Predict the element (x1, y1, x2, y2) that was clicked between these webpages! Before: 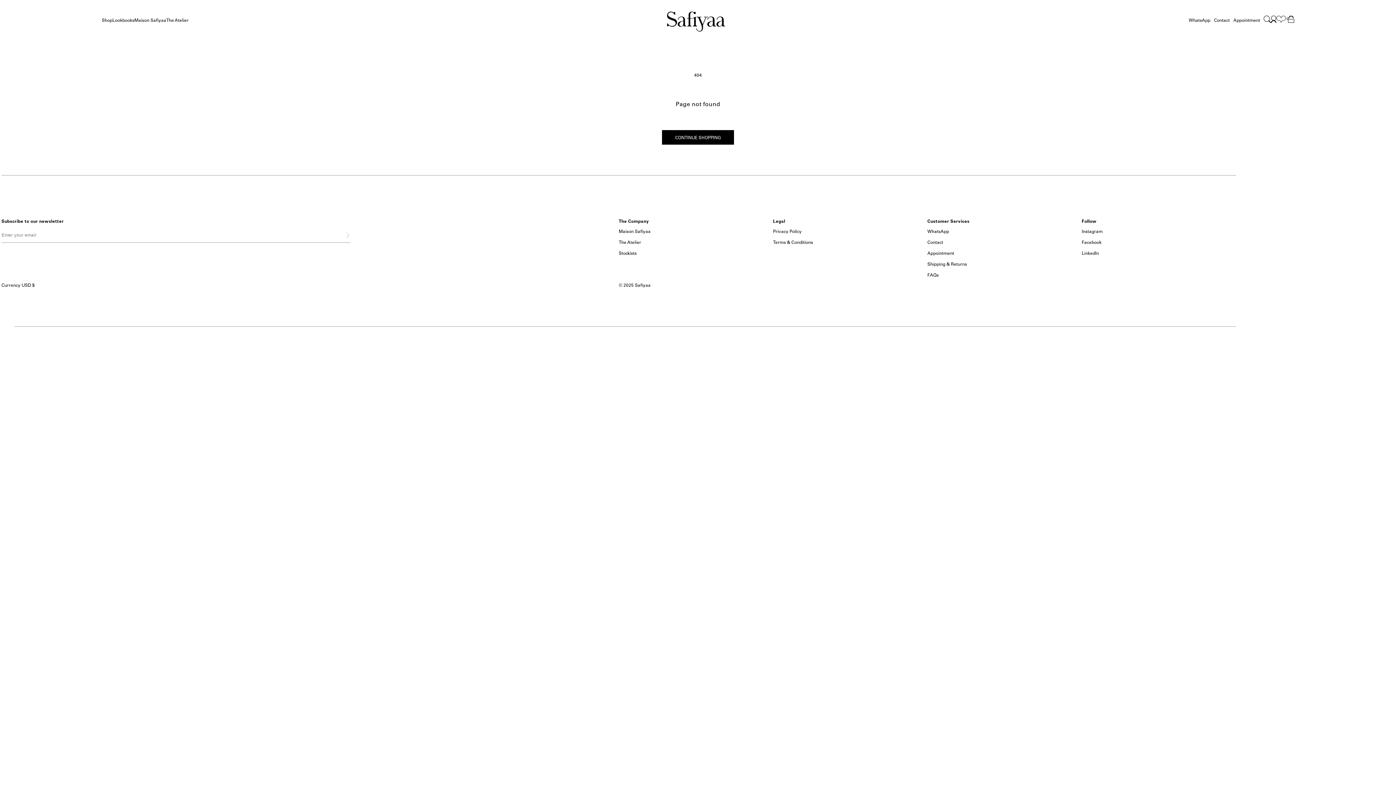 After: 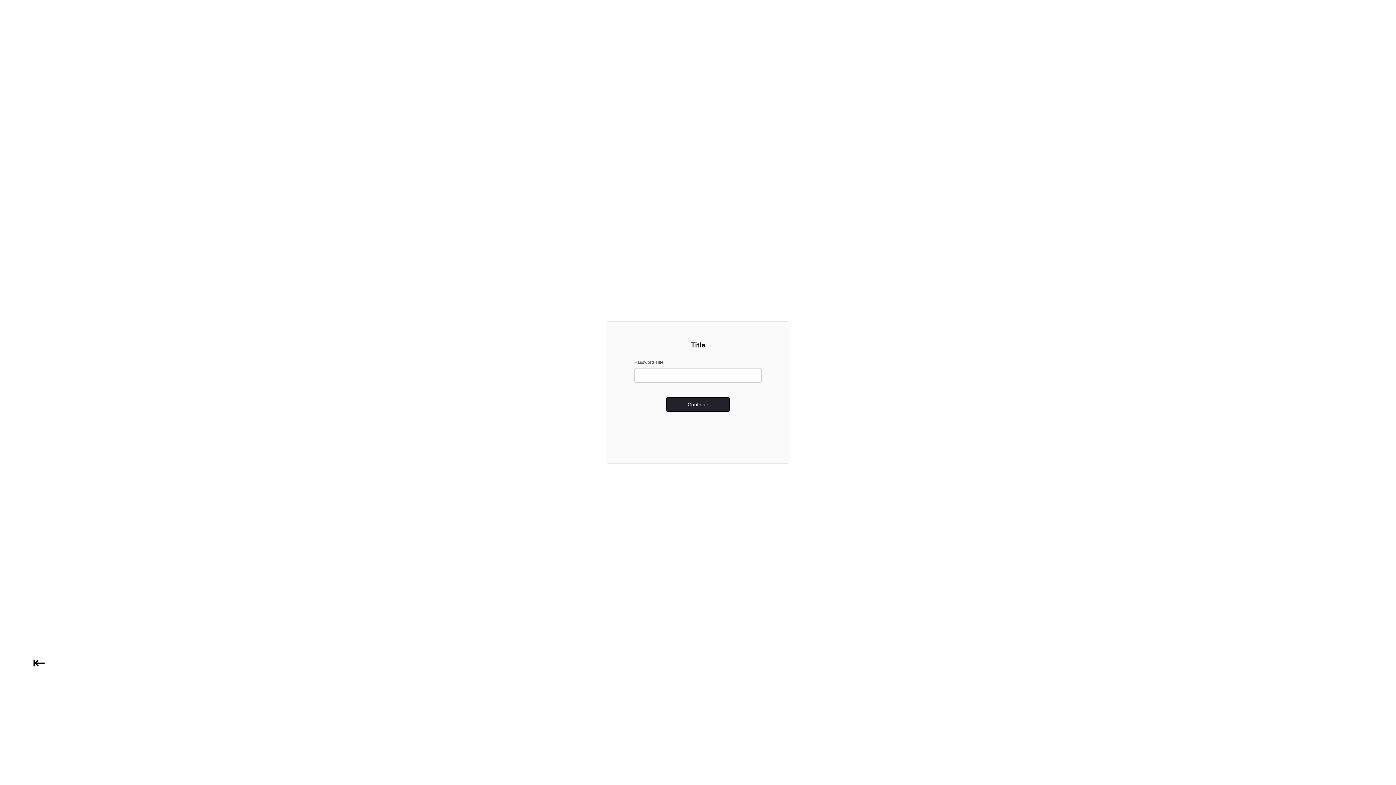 Action: label: Maison Safiyaa bbox: (618, 228, 650, 236)